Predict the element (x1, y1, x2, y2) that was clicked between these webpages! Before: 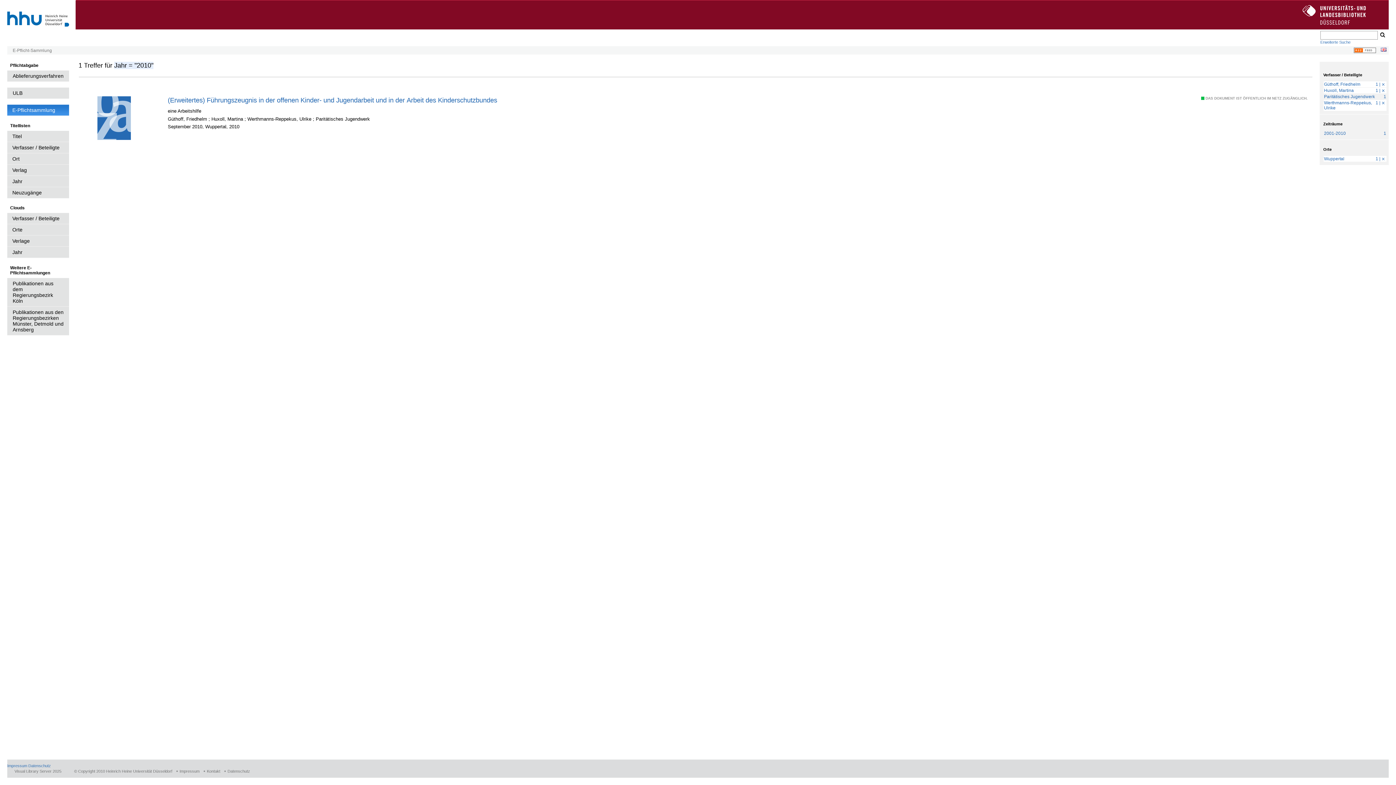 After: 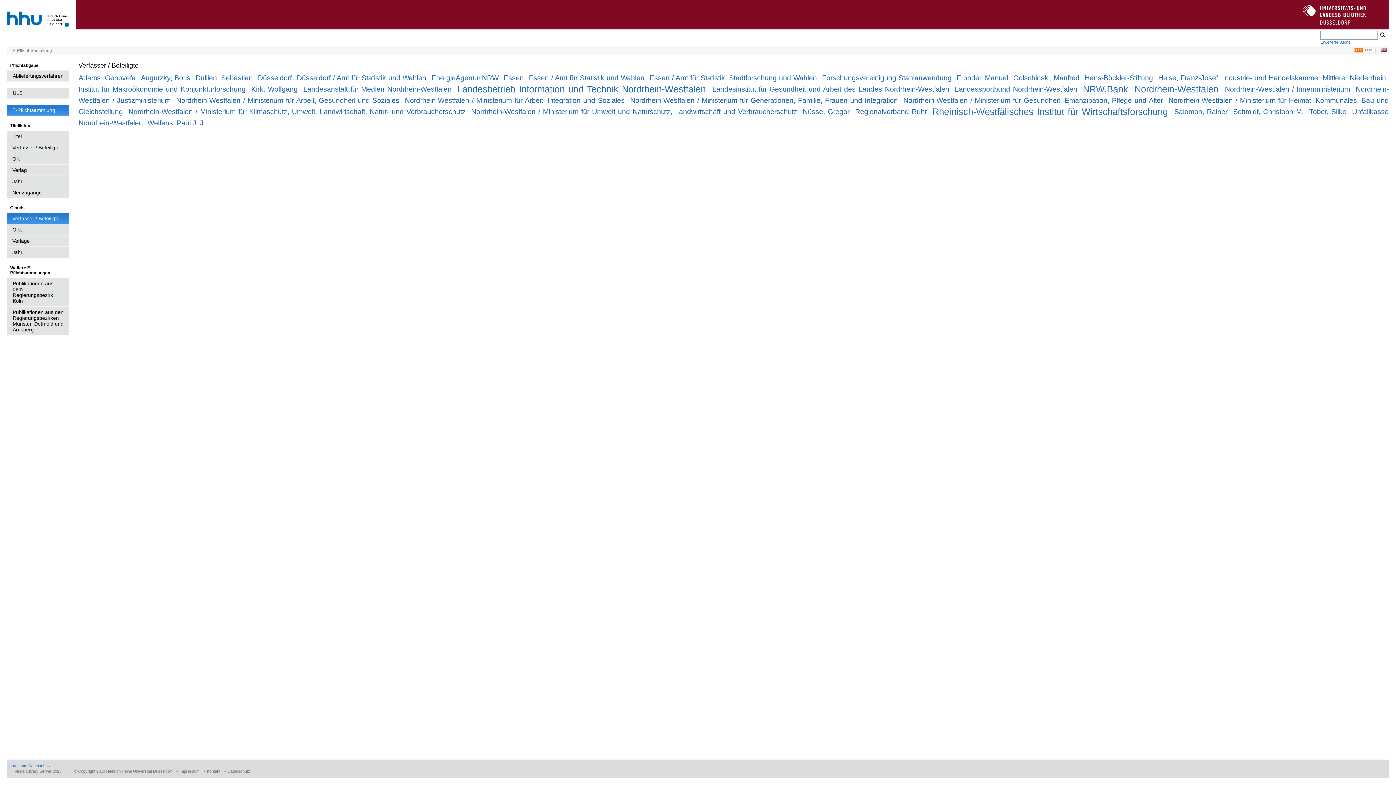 Action: bbox: (7, 213, 69, 224) label: Verfasser / Beteiligte